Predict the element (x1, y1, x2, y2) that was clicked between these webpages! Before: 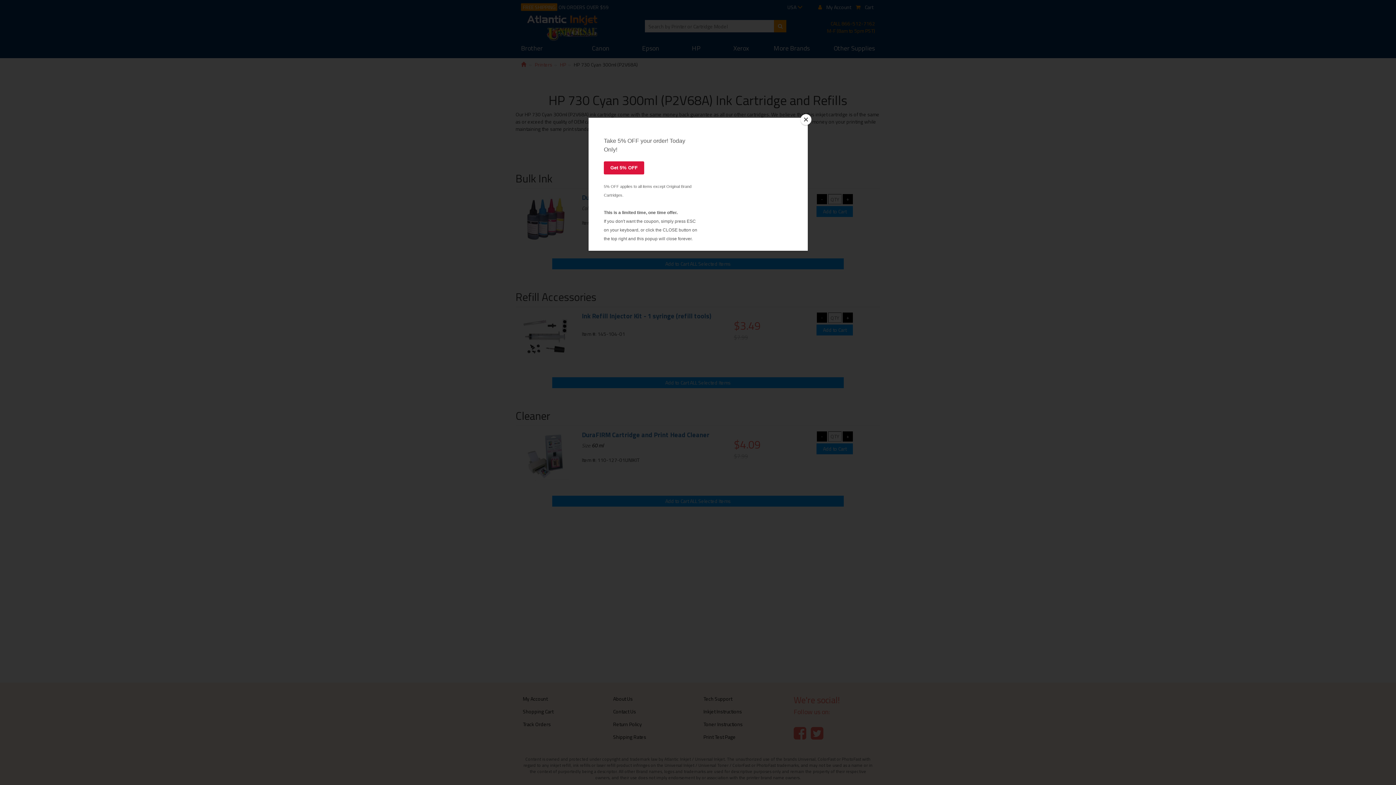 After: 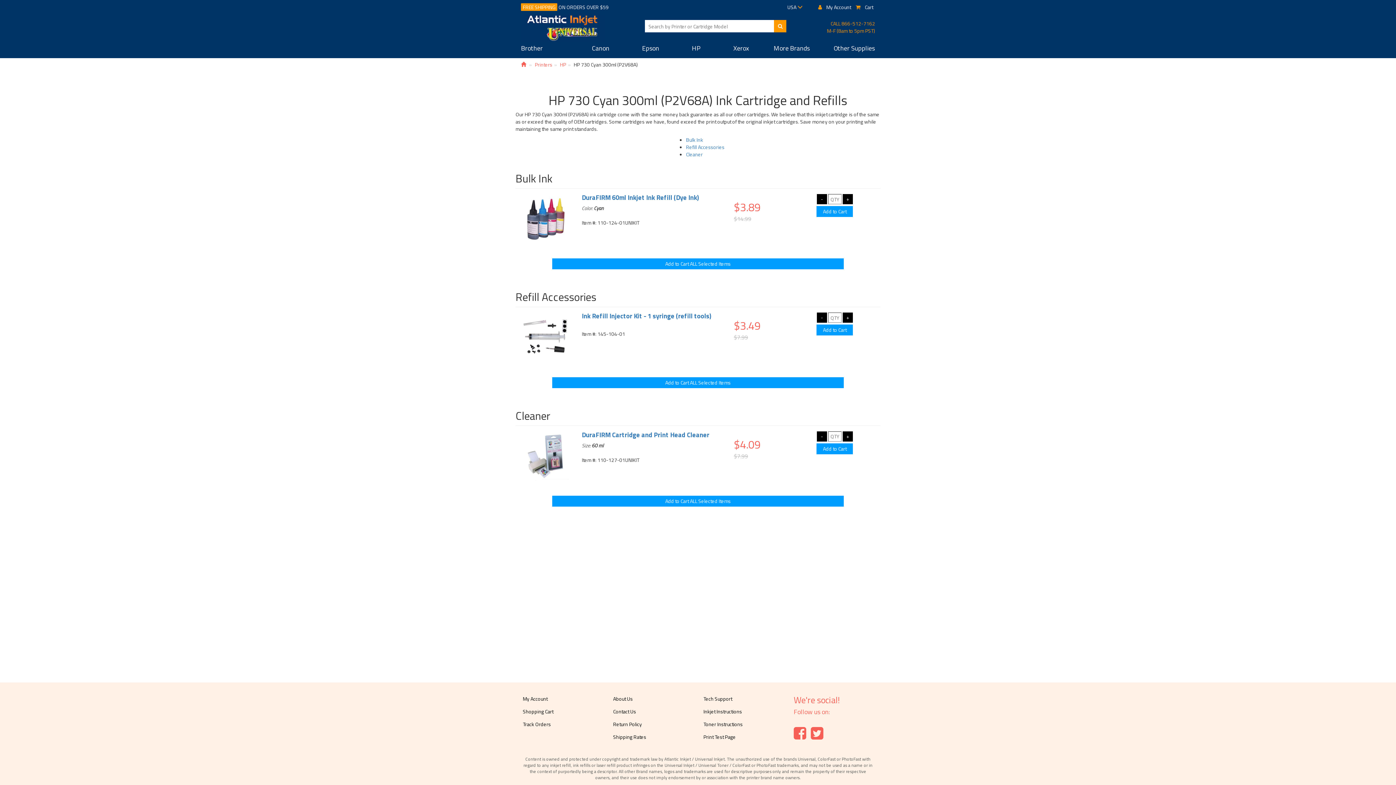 Action: label: Close bbox: (800, 114, 811, 125)